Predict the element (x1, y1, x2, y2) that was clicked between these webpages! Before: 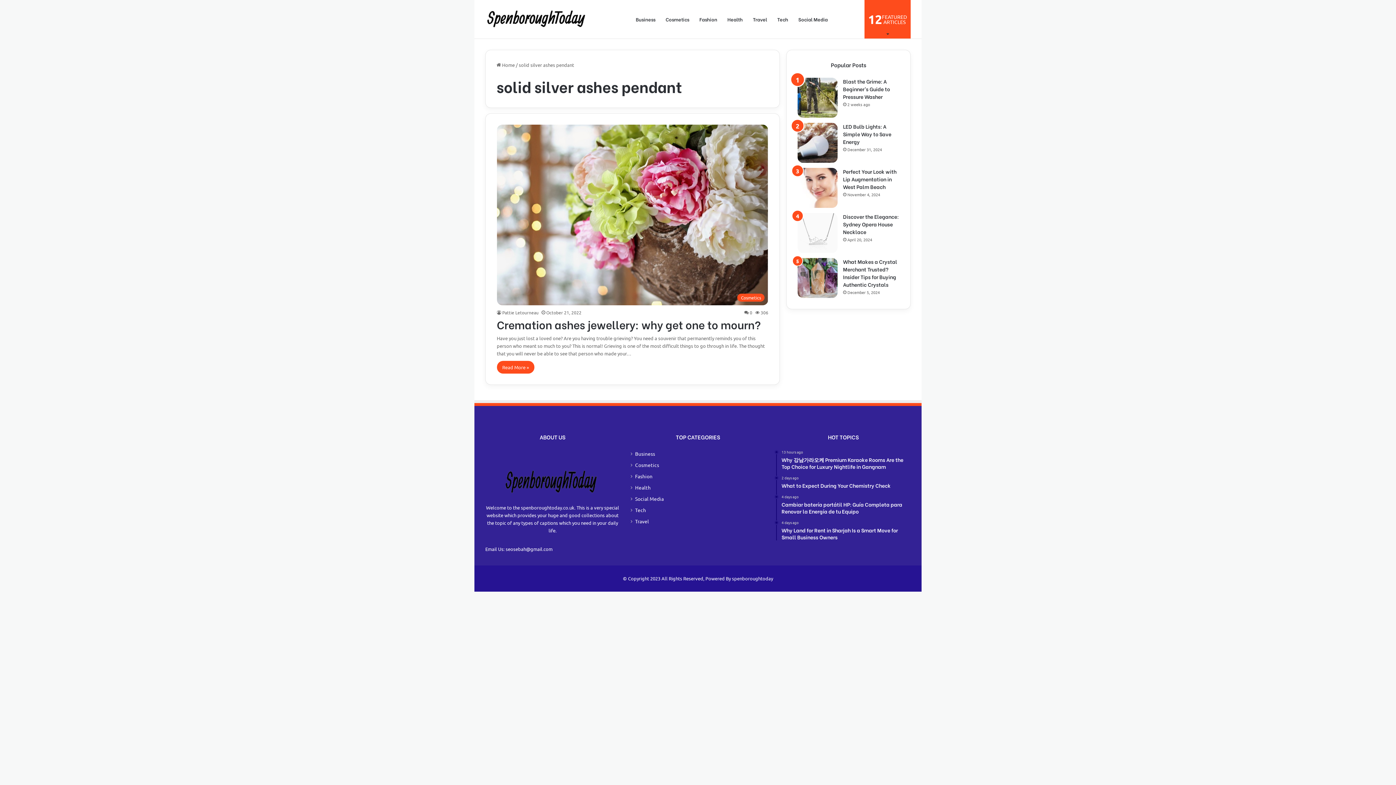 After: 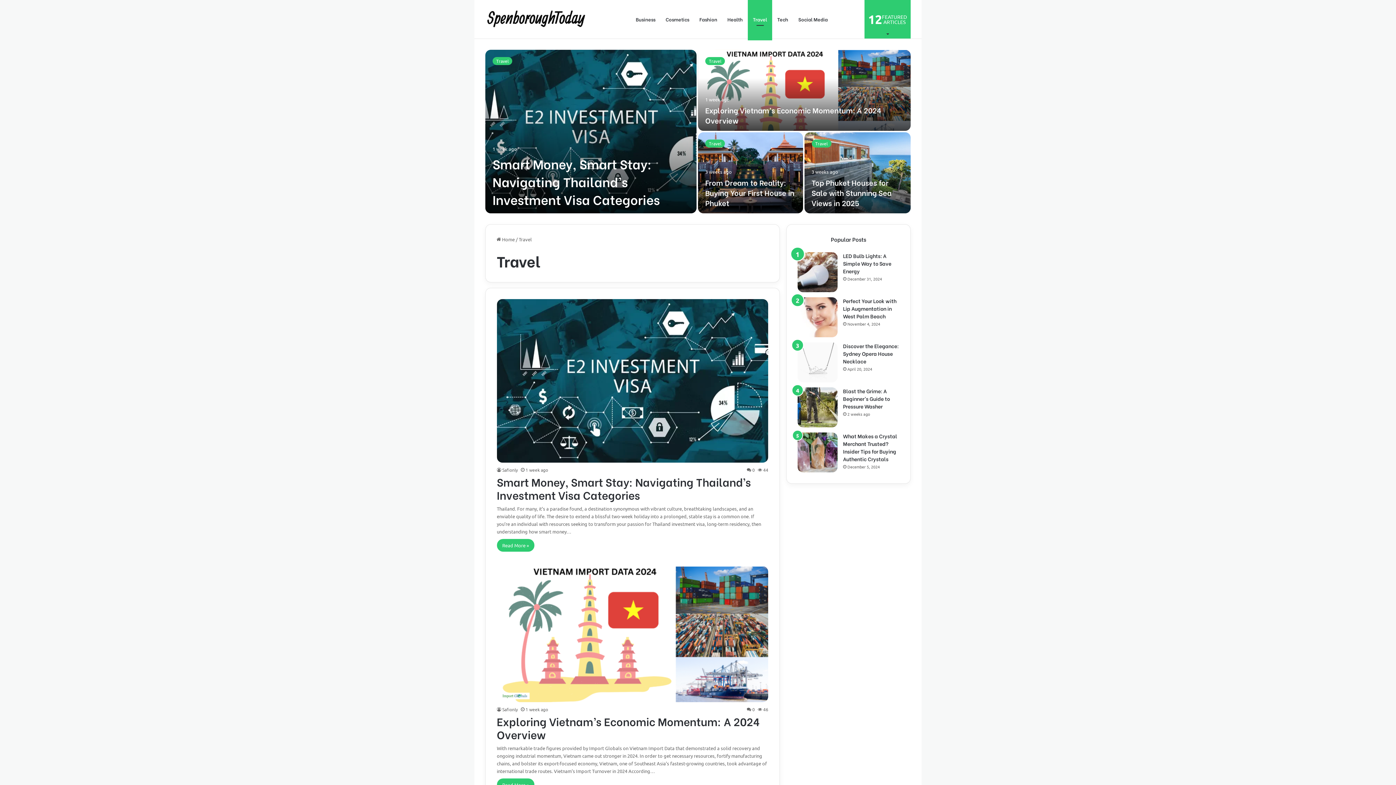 Action: bbox: (748, 0, 772, 38) label: Travel